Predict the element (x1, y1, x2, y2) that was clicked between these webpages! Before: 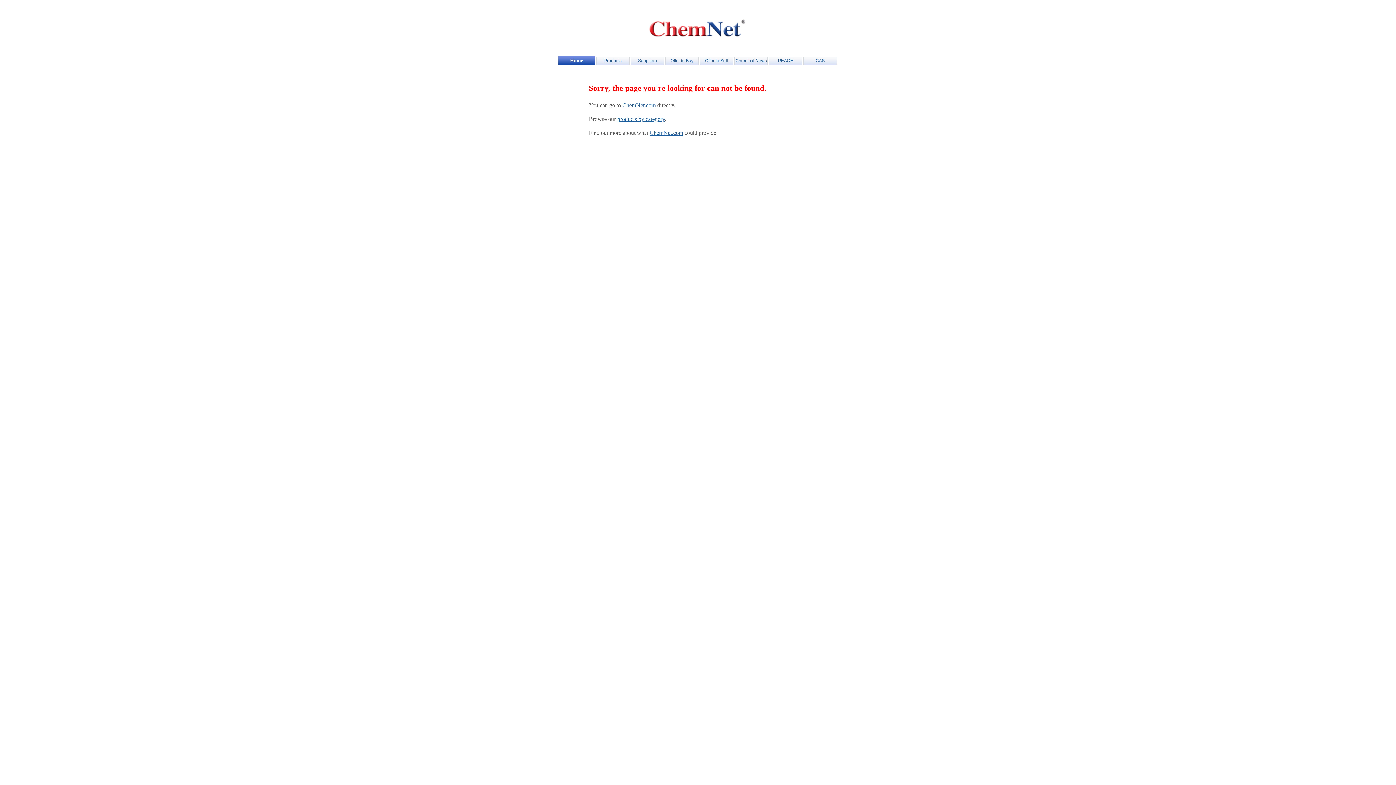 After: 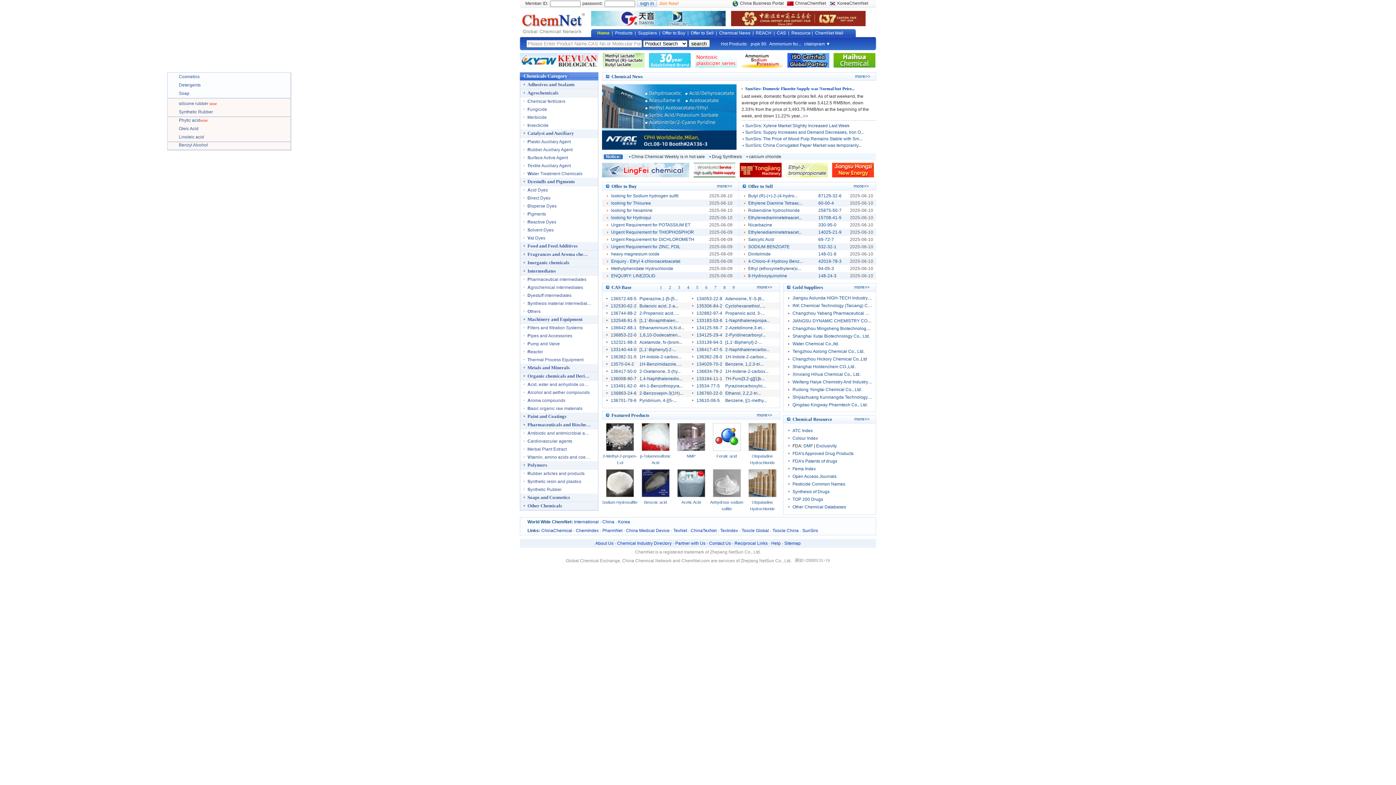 Action: label: ChemNet.com bbox: (622, 102, 656, 108)